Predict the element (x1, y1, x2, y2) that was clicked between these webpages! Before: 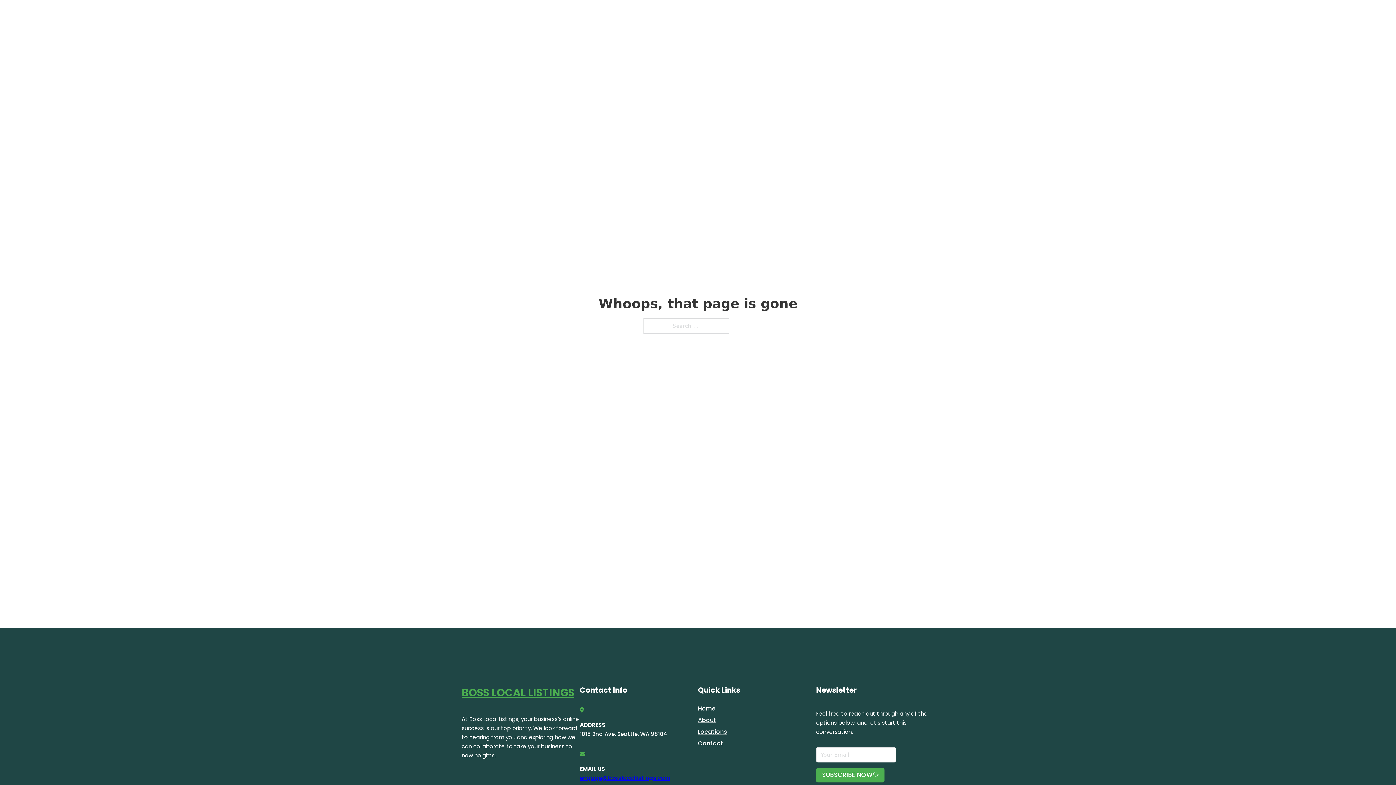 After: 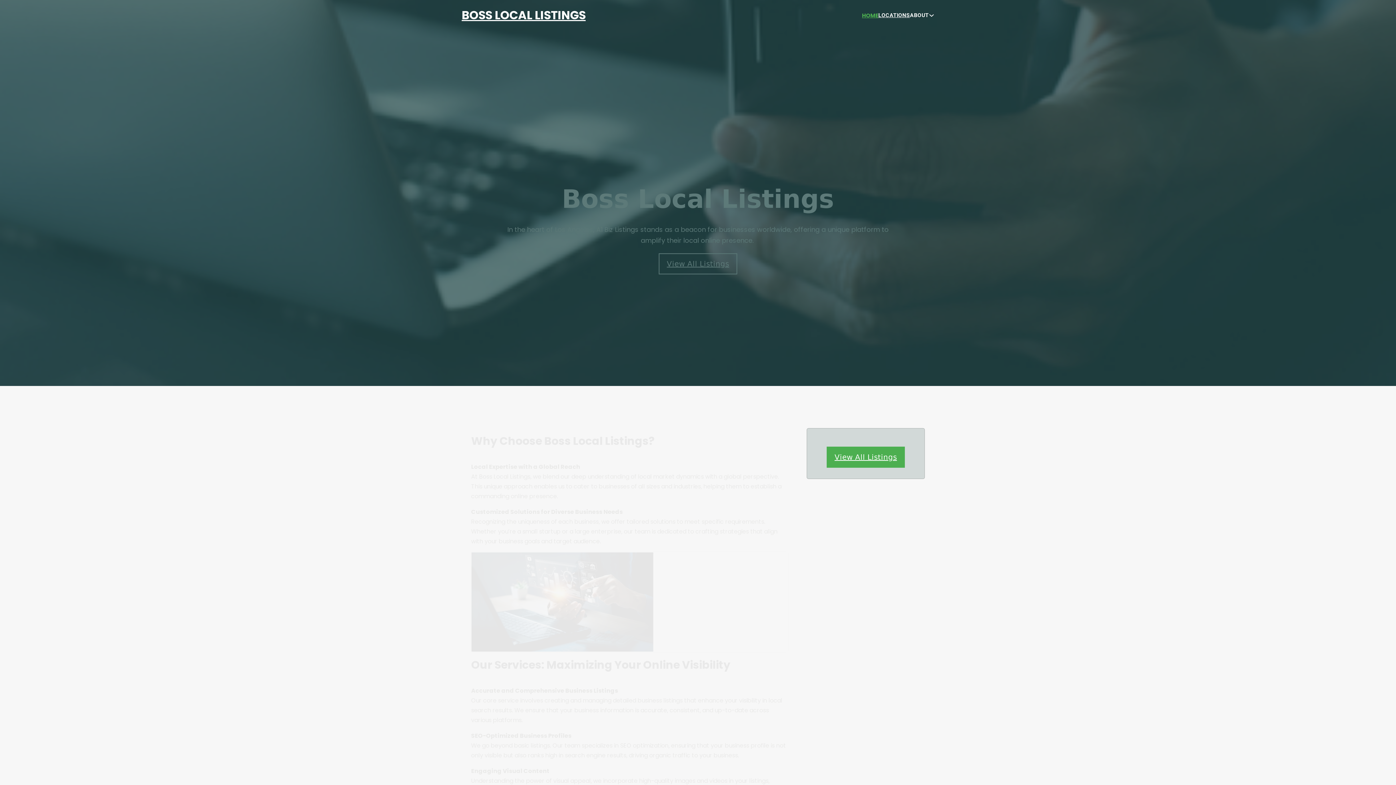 Action: bbox: (461, 684, 574, 702) label: BOSS LOCAL LISTINGS